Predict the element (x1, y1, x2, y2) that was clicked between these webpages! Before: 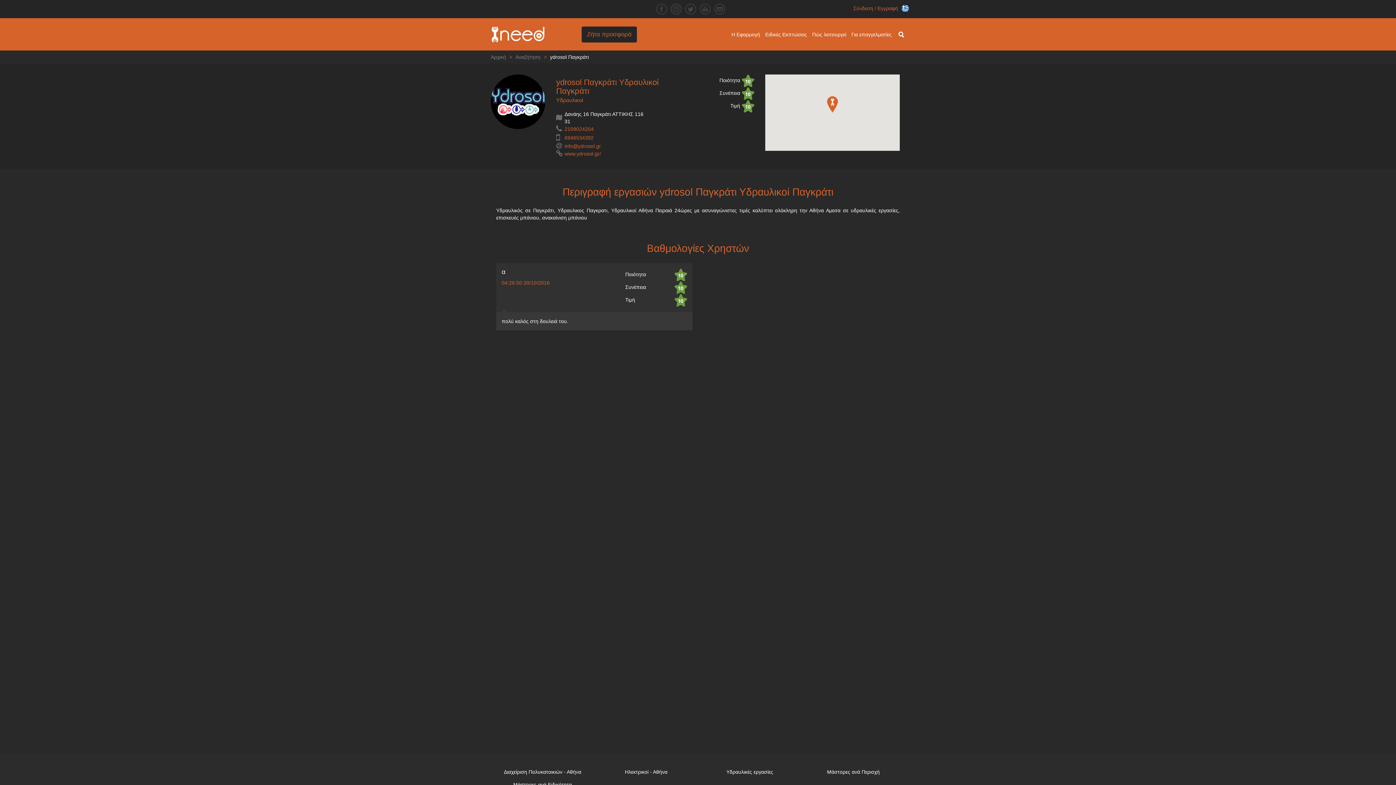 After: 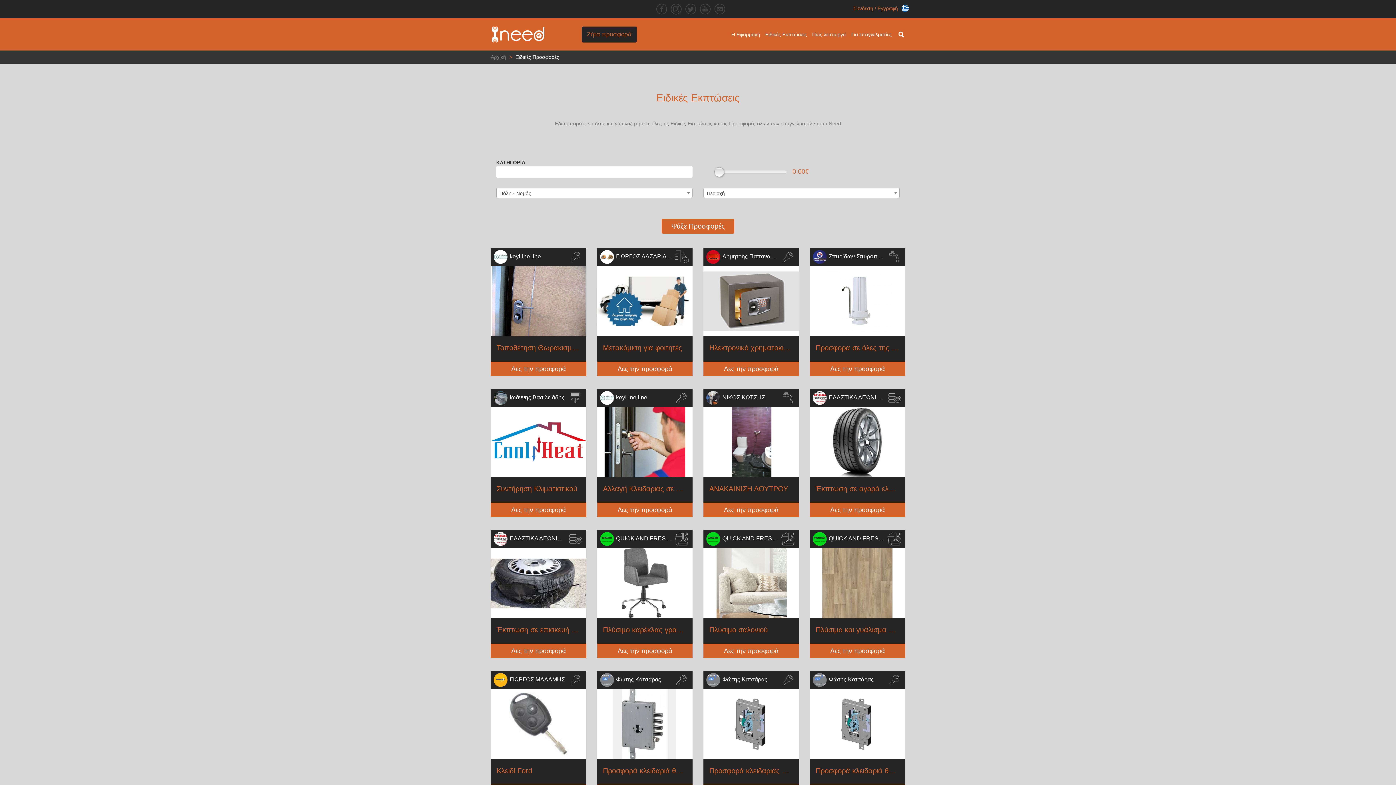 Action: label: Ειδικές Εκπτώσεις bbox: (762, 30, 809, 38)